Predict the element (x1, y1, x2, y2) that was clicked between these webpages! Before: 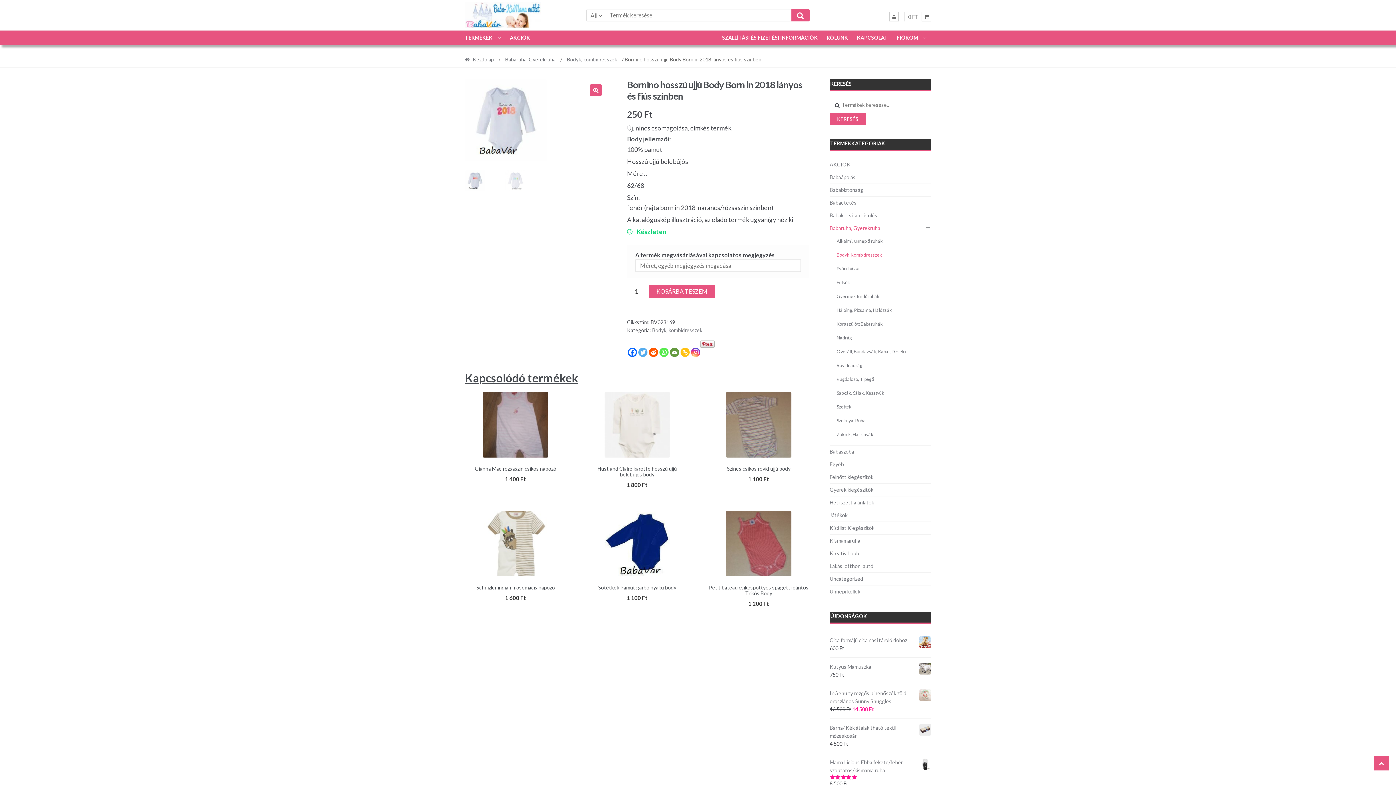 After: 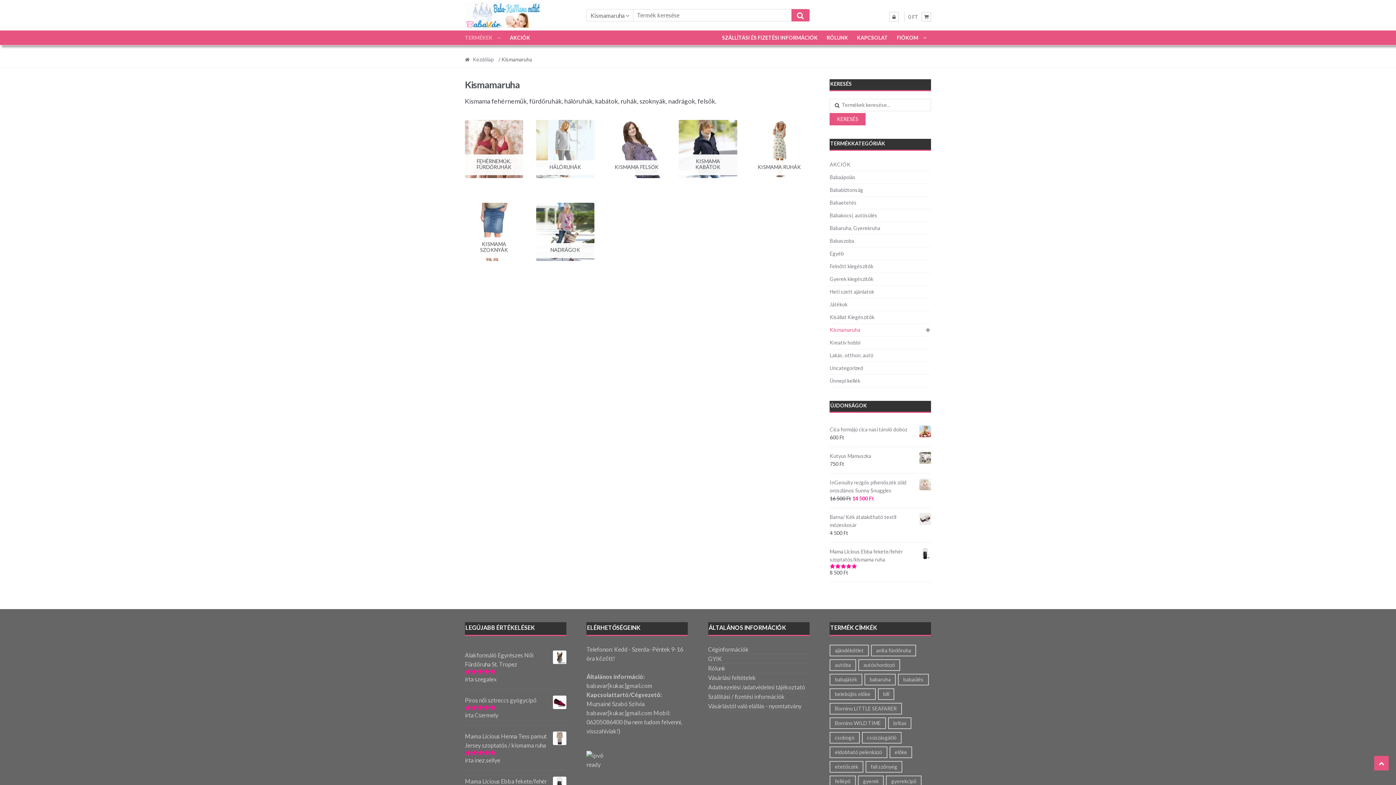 Action: label: Kismamaruha bbox: (829, 535, 860, 547)